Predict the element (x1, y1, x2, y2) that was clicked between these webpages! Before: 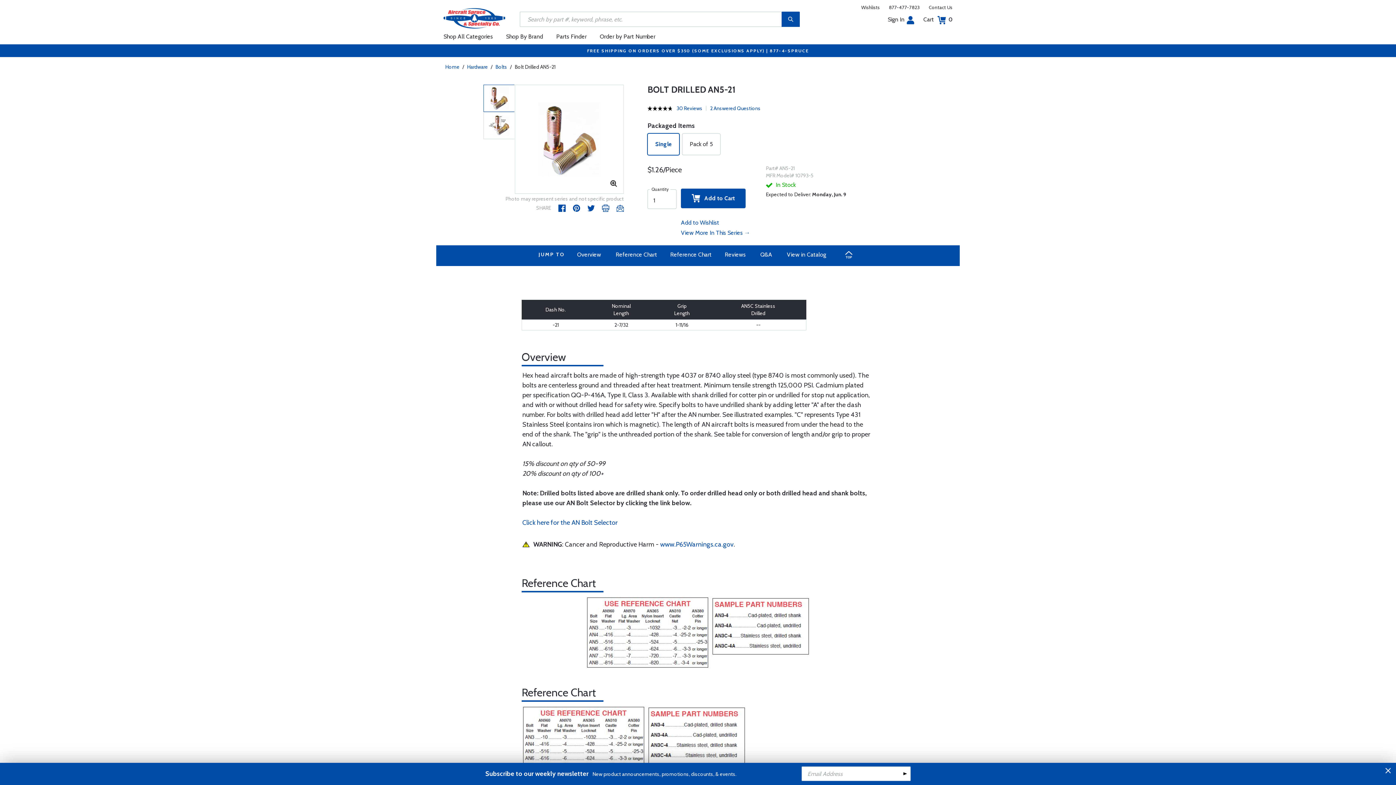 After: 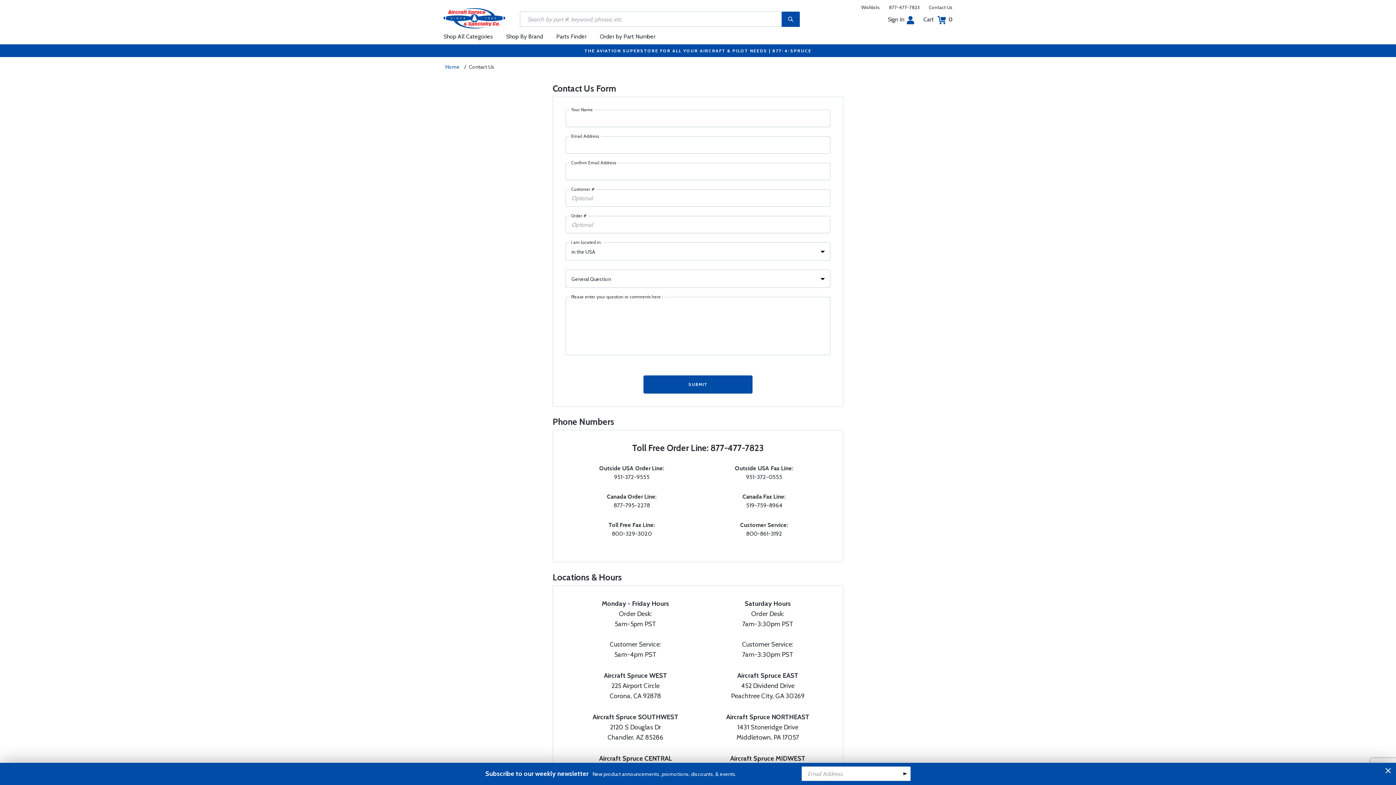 Action: label: Contact Us bbox: (929, 4, 952, 10)